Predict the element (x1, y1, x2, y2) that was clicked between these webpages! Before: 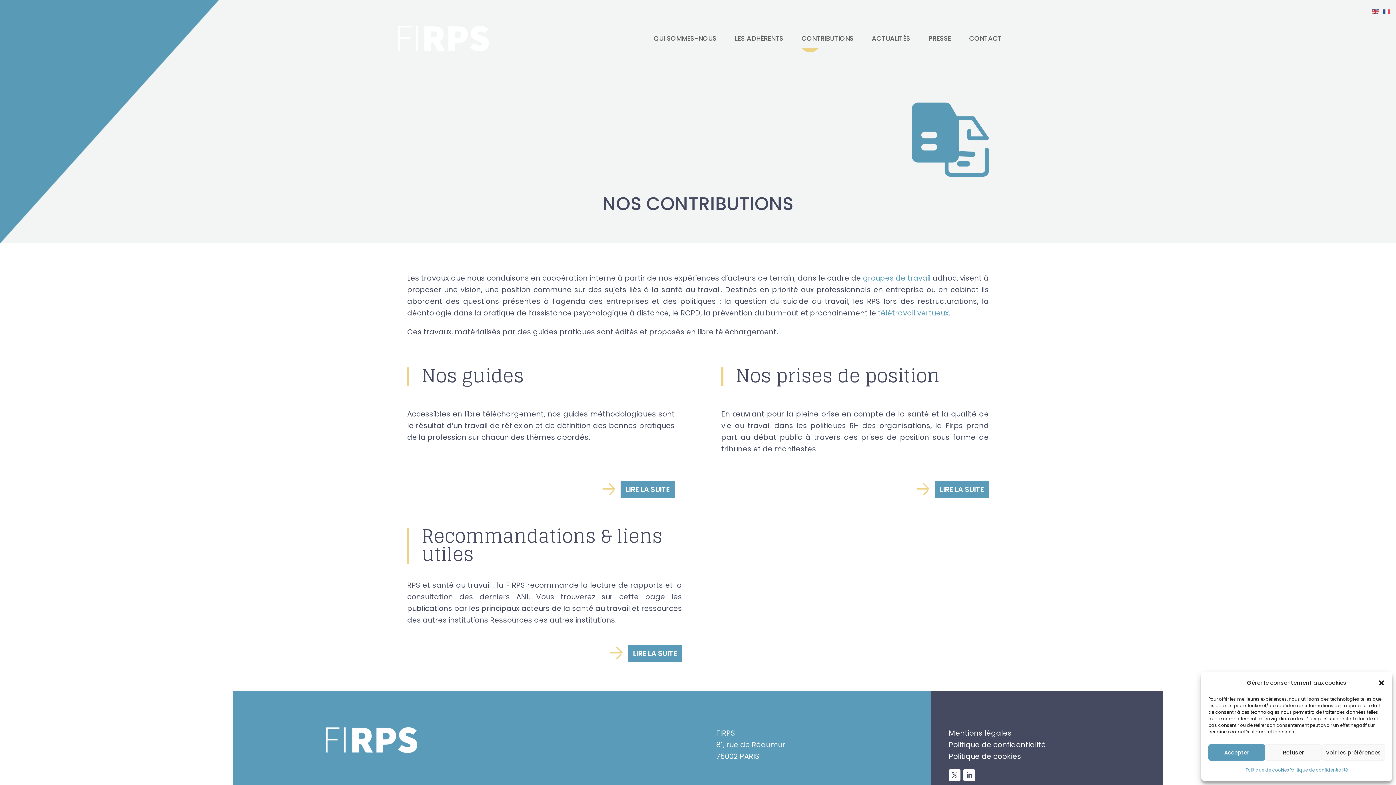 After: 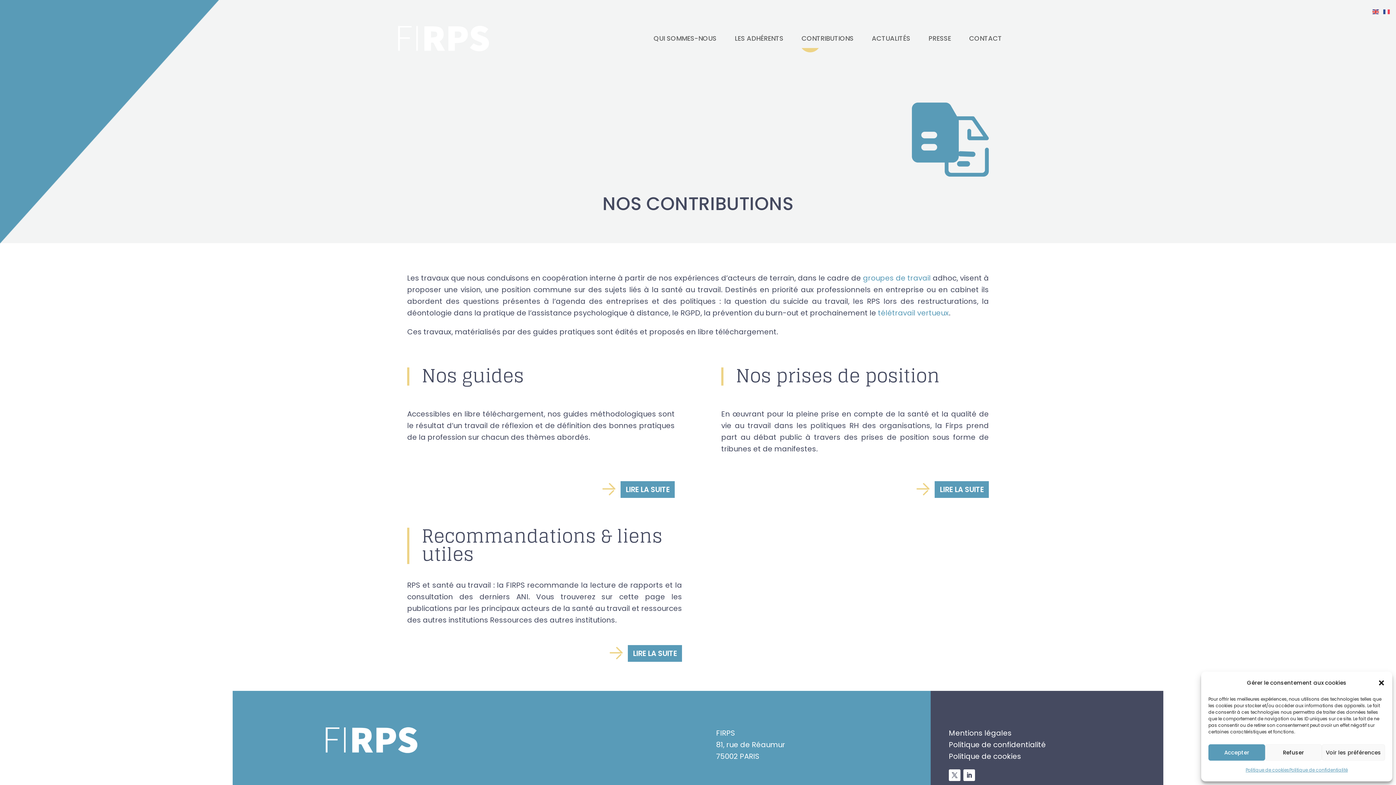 Action: bbox: (949, 769, 960, 781)